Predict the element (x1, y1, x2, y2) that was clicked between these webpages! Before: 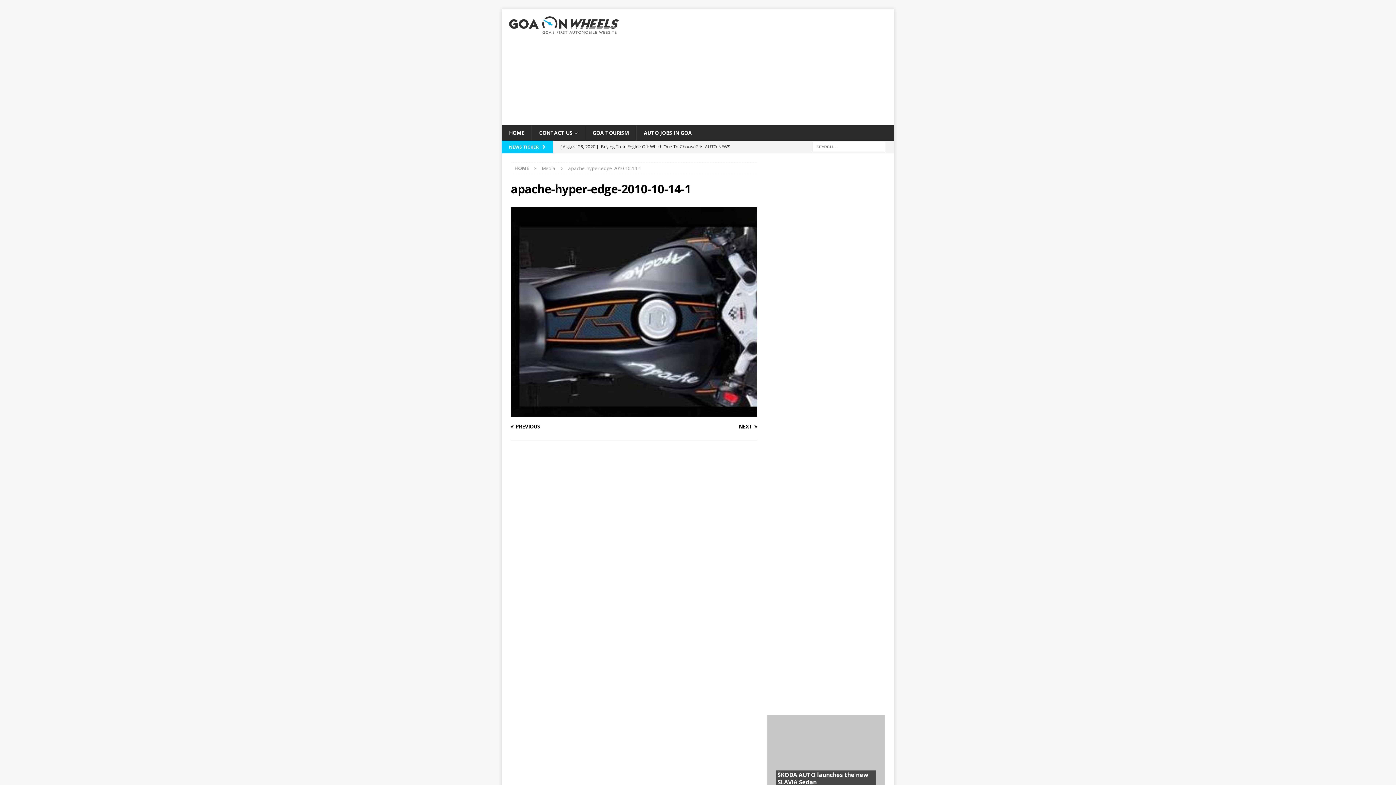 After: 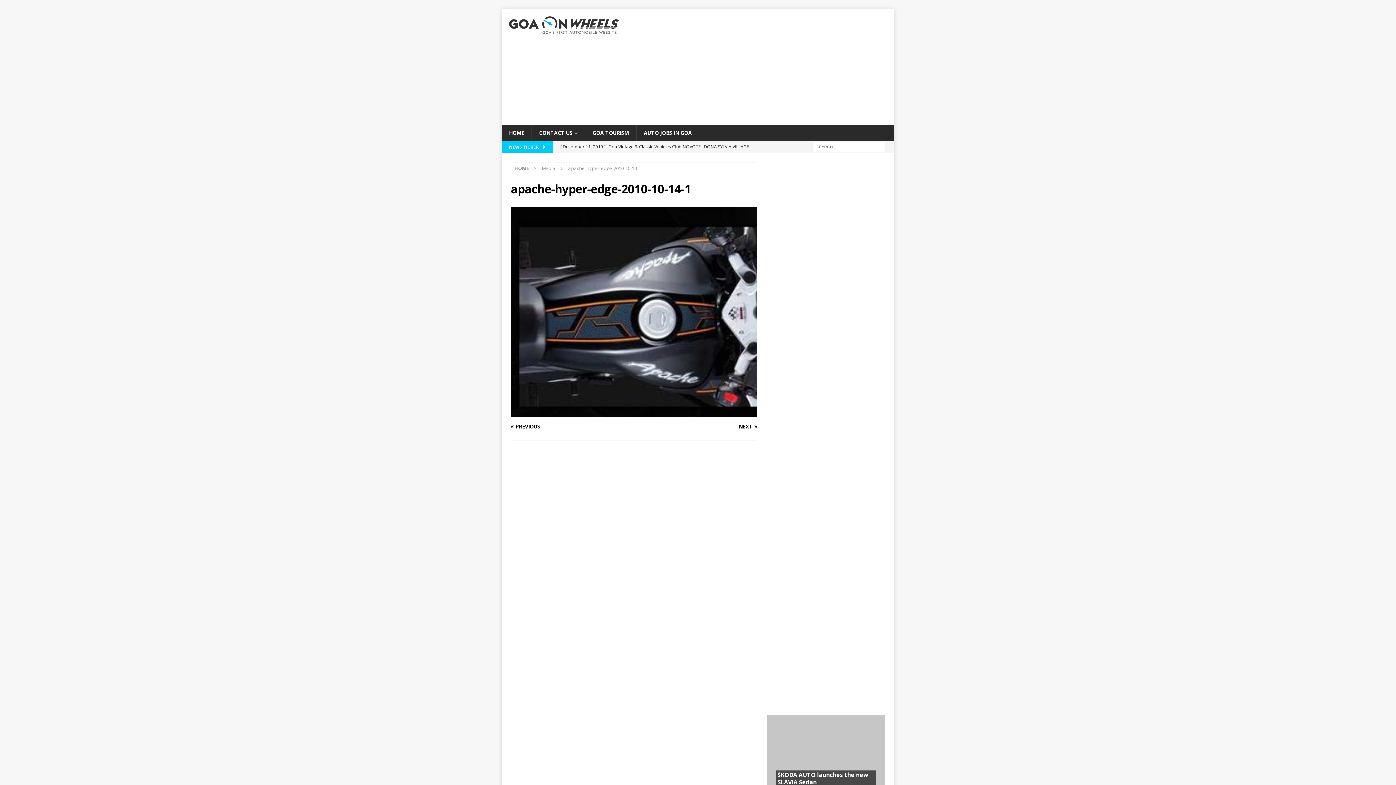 Action: bbox: (510, 409, 757, 416)